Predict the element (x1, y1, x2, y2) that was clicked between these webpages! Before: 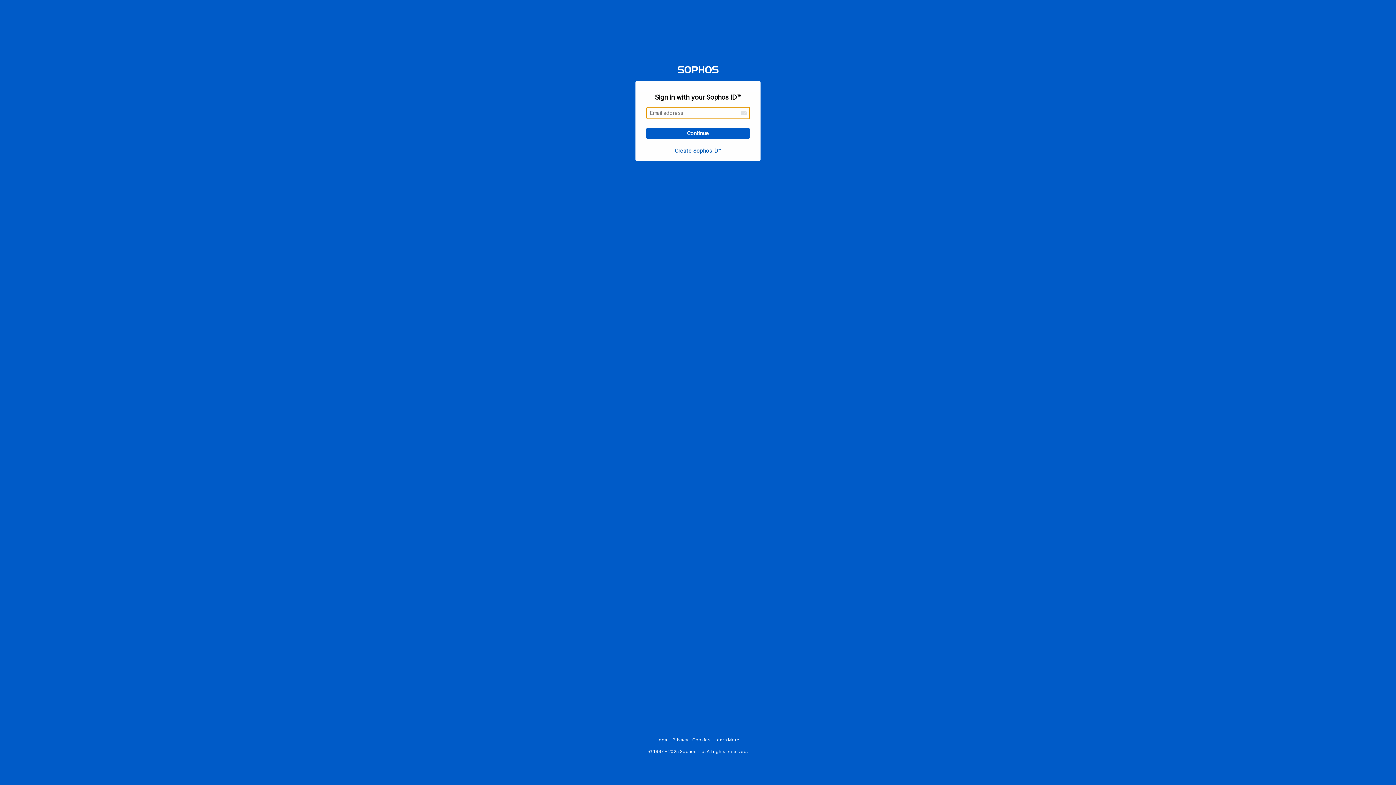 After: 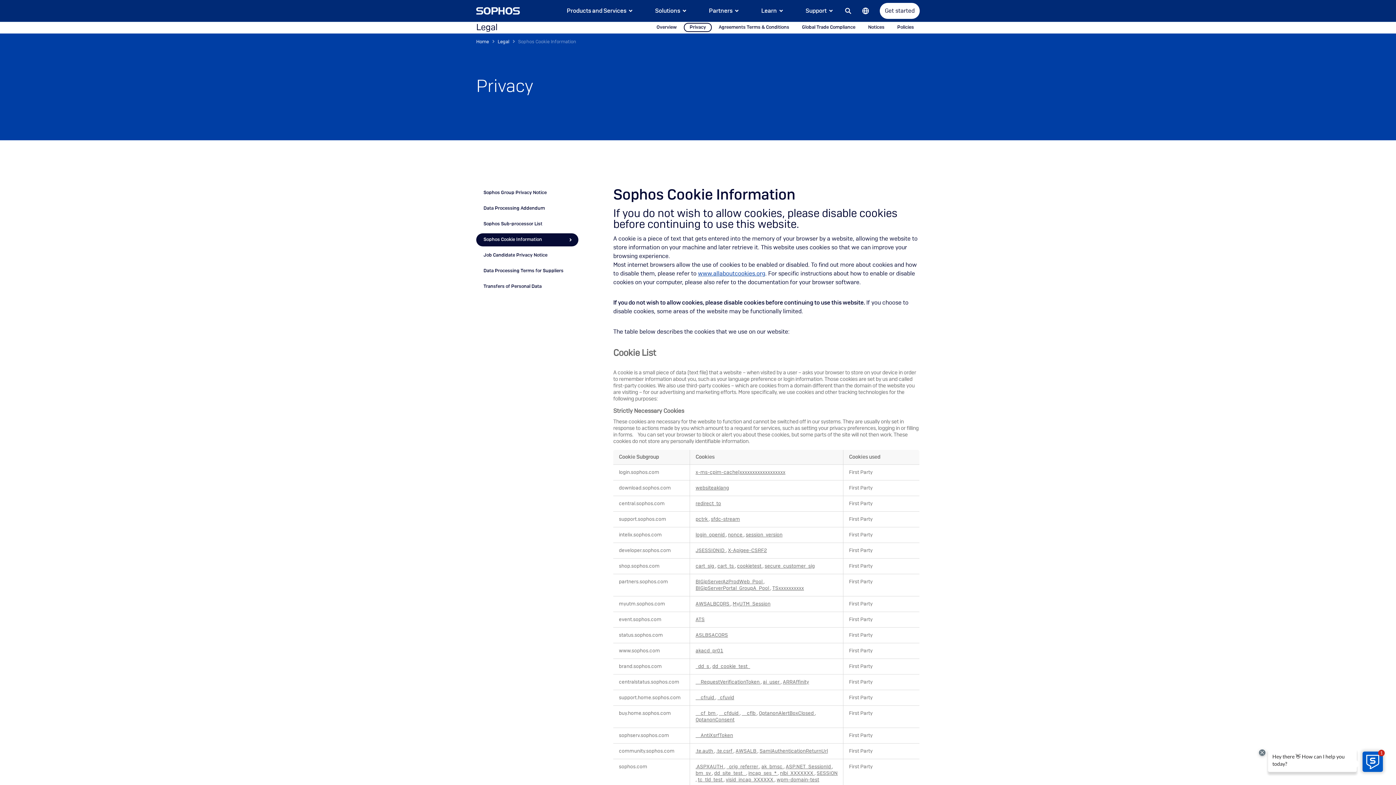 Action: label: Cookies bbox: (692, 737, 710, 742)